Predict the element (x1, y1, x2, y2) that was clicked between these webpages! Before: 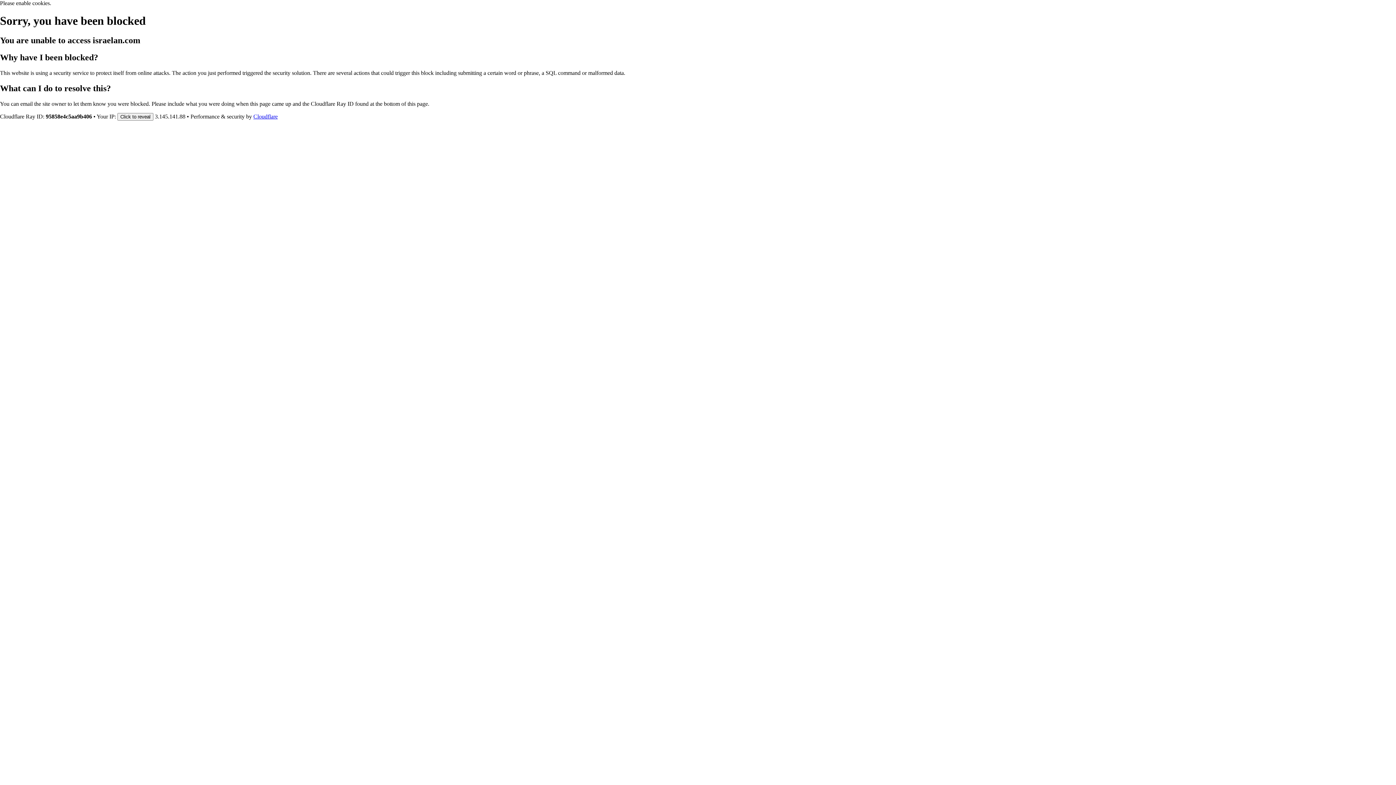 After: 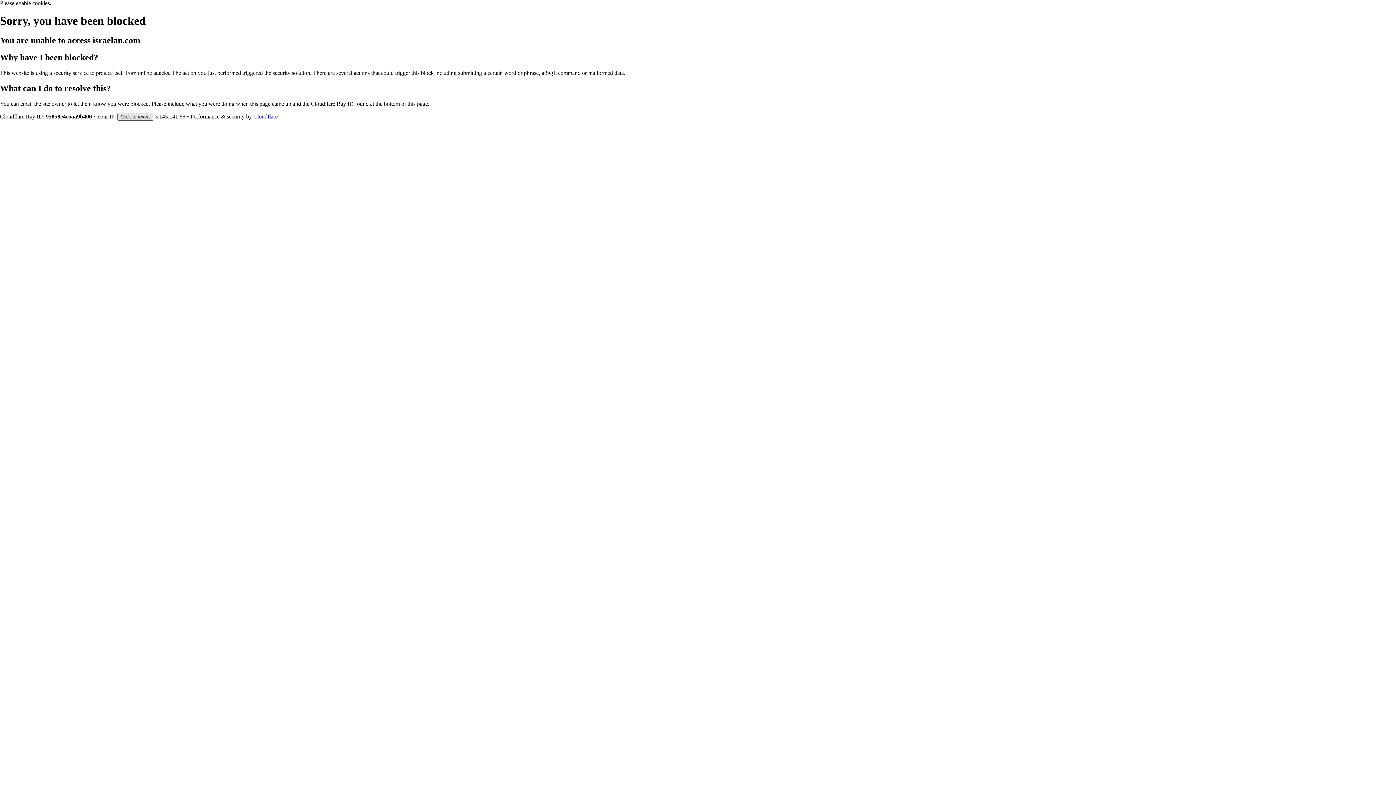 Action: label: Click to reveal bbox: (117, 112, 153, 120)